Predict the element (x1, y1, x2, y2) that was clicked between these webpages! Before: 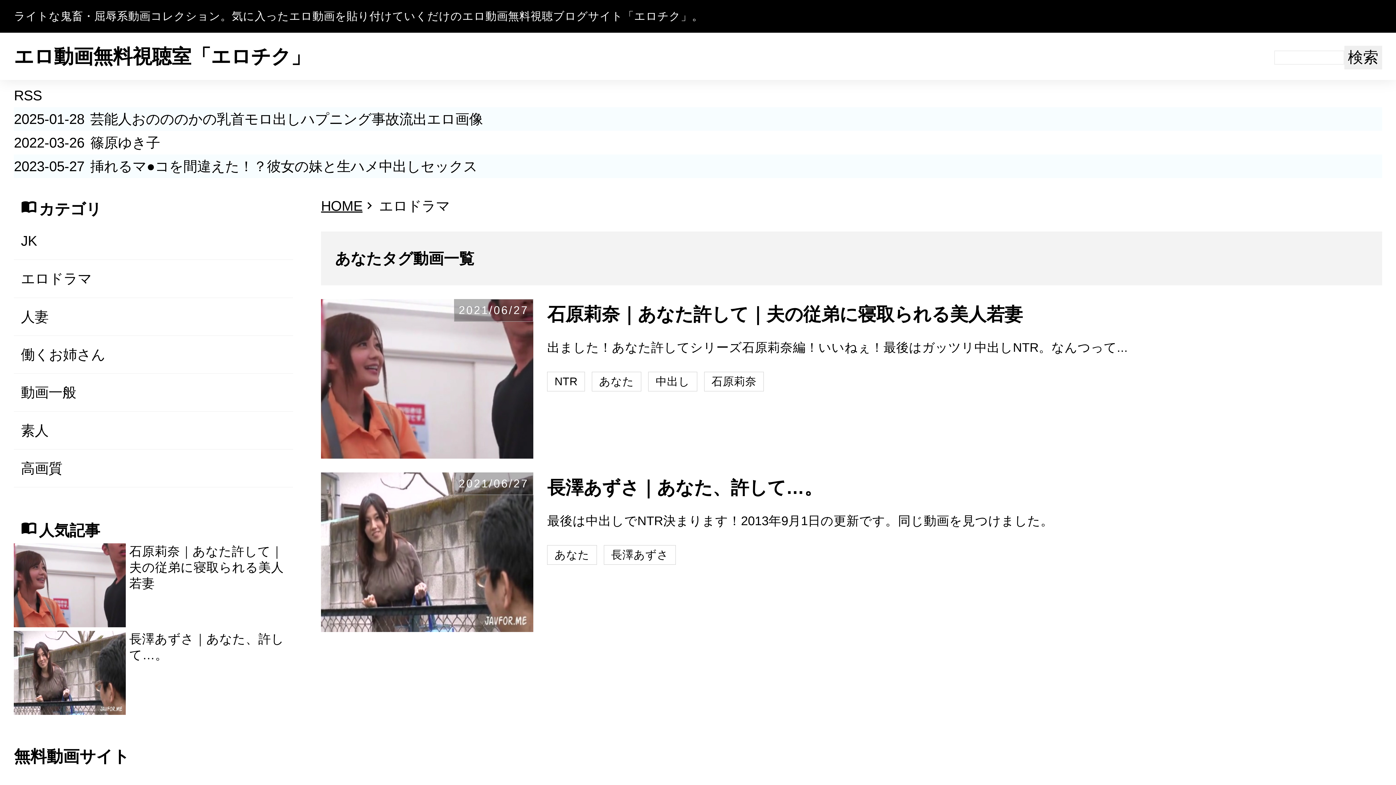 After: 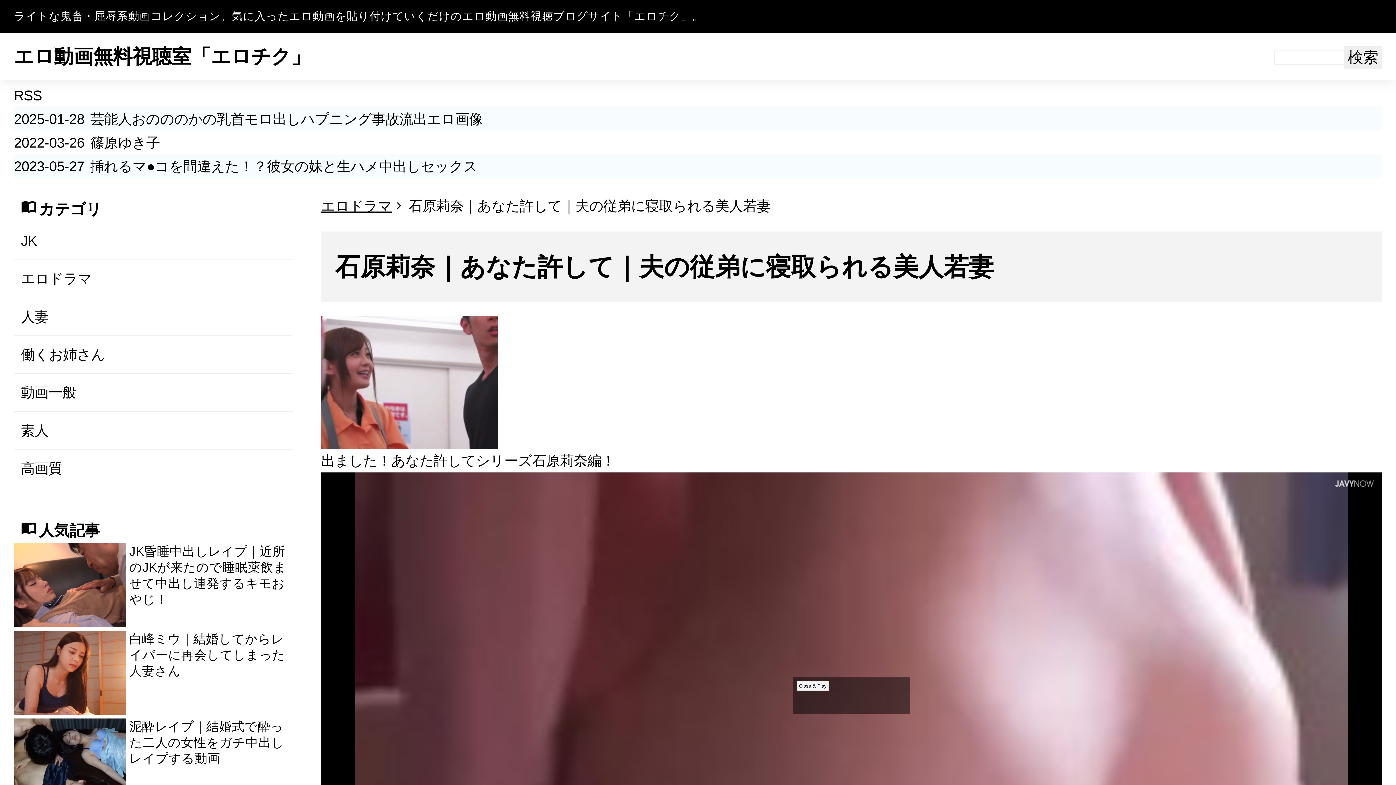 Action: label: 石原莉奈｜あなた許して｜夫の従弟に寝取られる美人若妻 bbox: (13, 543, 293, 627)